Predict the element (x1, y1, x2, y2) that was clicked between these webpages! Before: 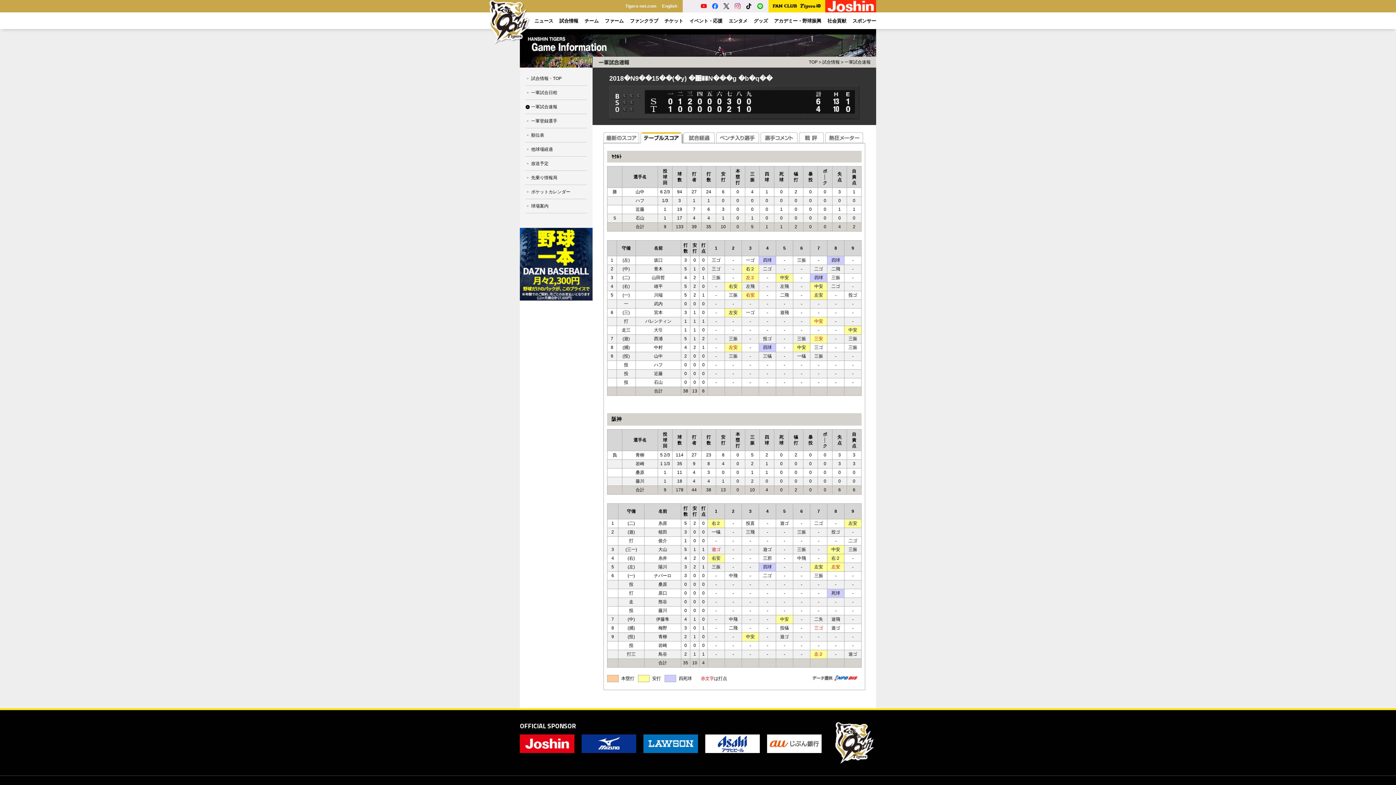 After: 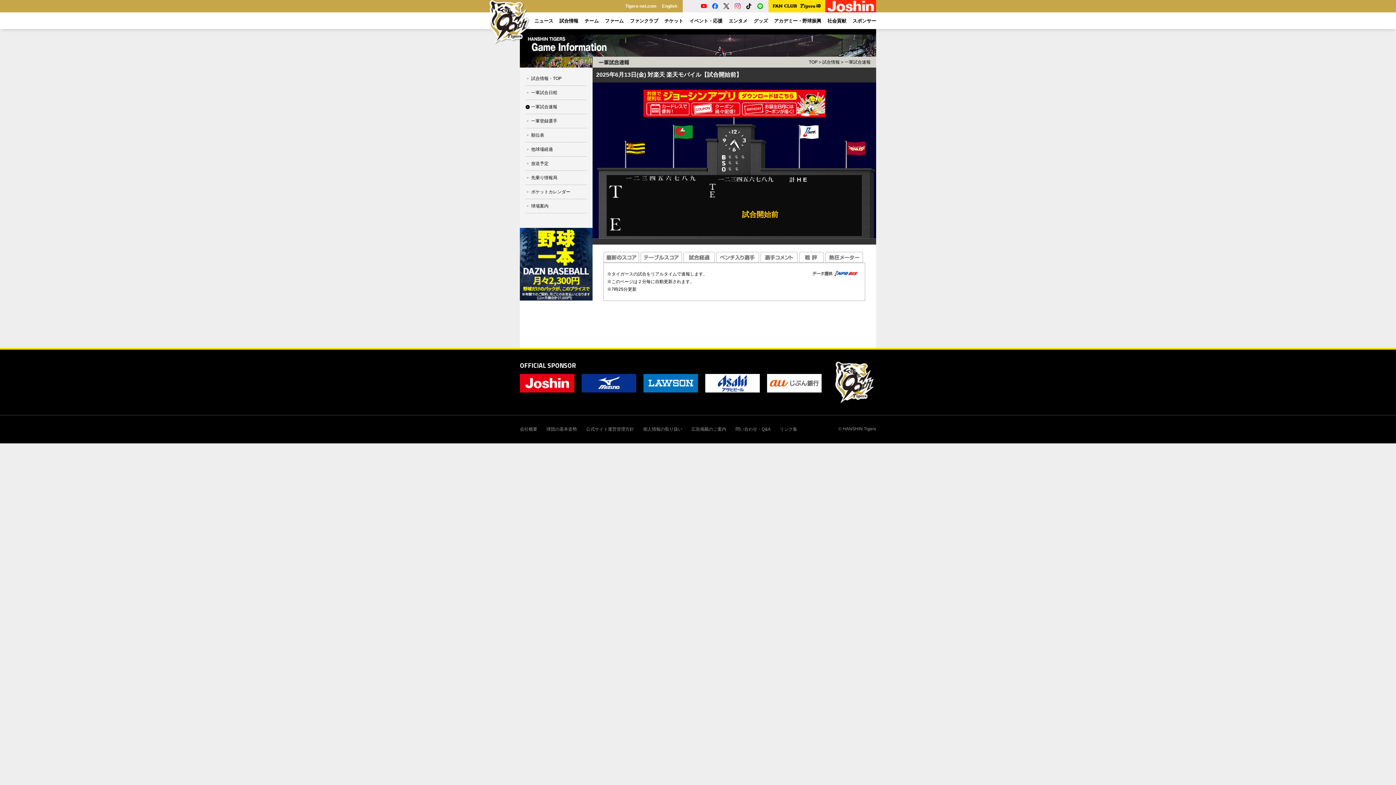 Action: bbox: (603, 137, 640, 142)